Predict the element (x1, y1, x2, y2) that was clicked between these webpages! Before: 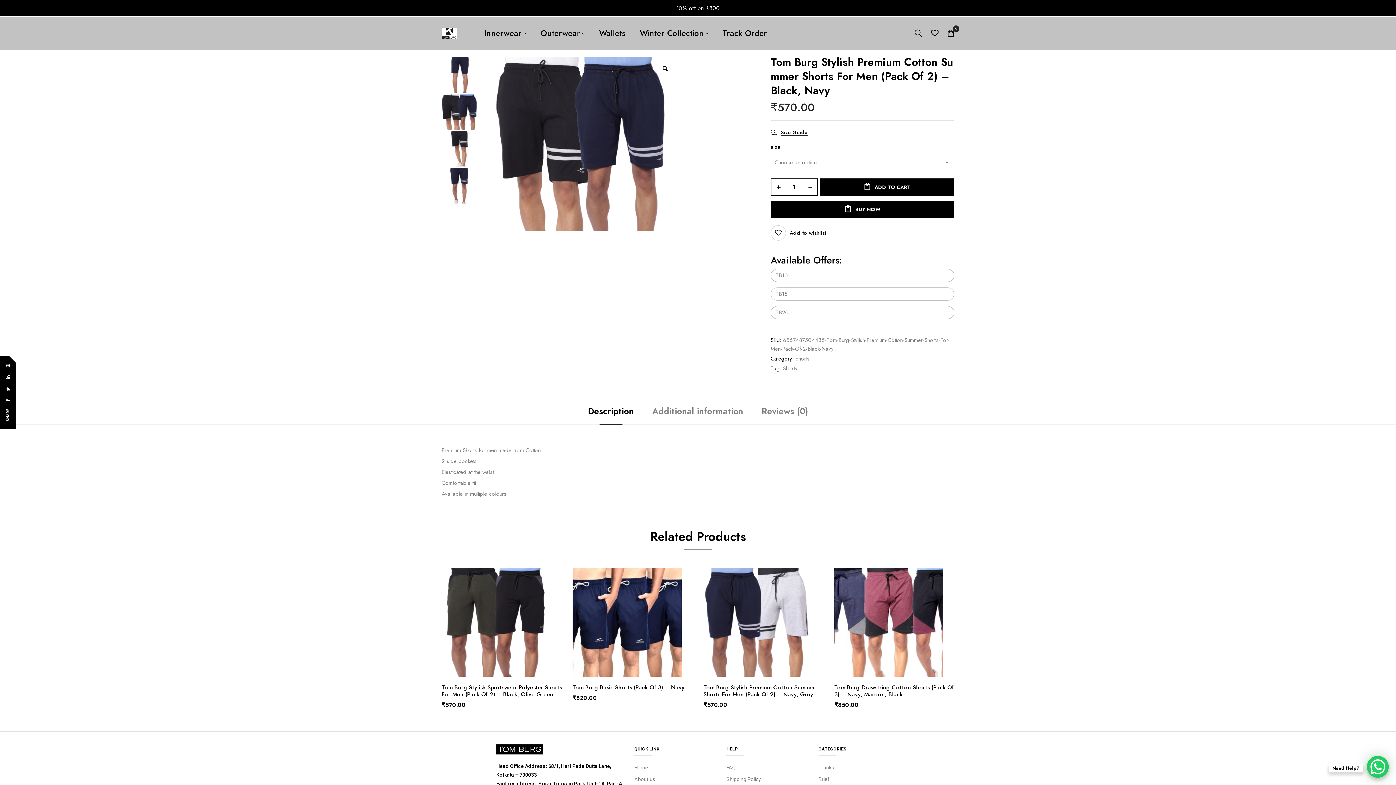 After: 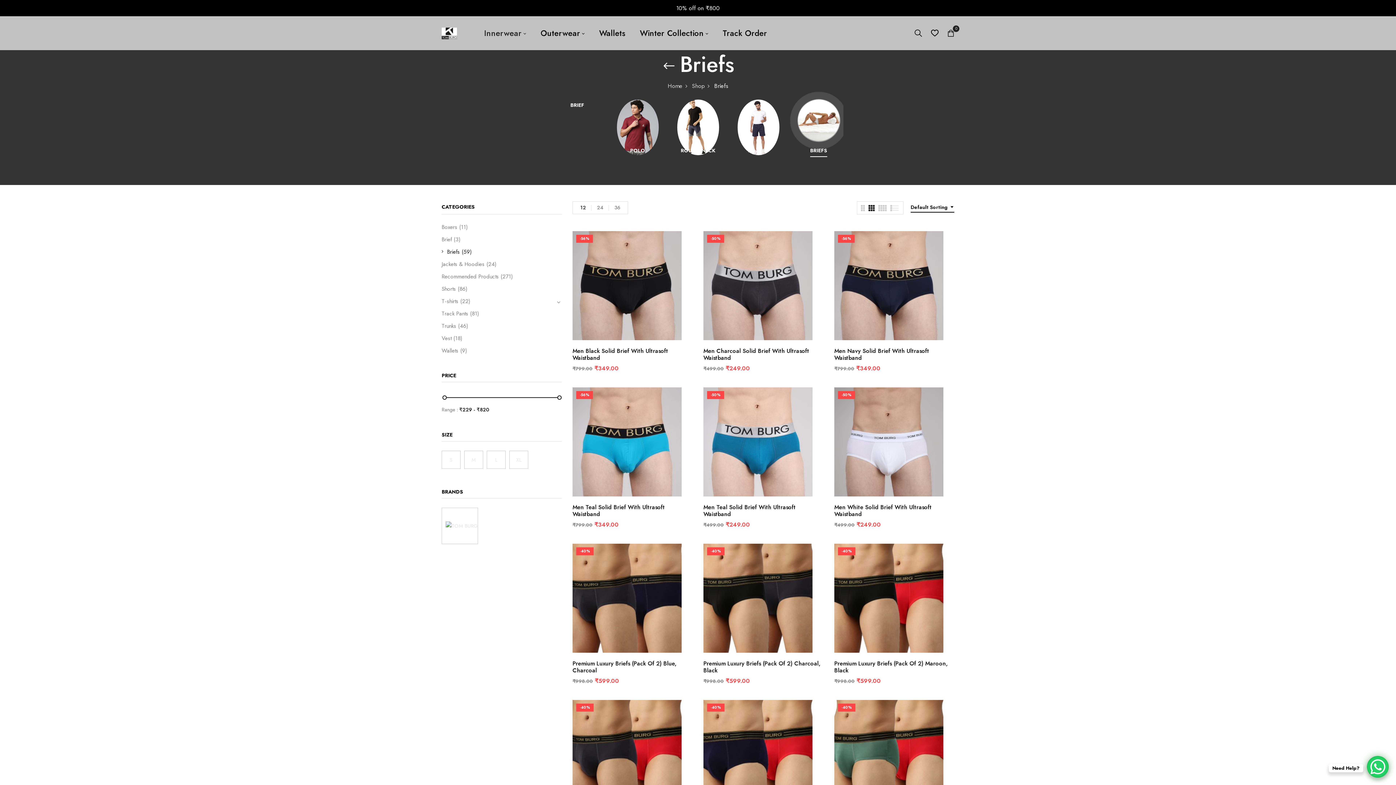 Action: label: Brief bbox: (818, 776, 830, 782)